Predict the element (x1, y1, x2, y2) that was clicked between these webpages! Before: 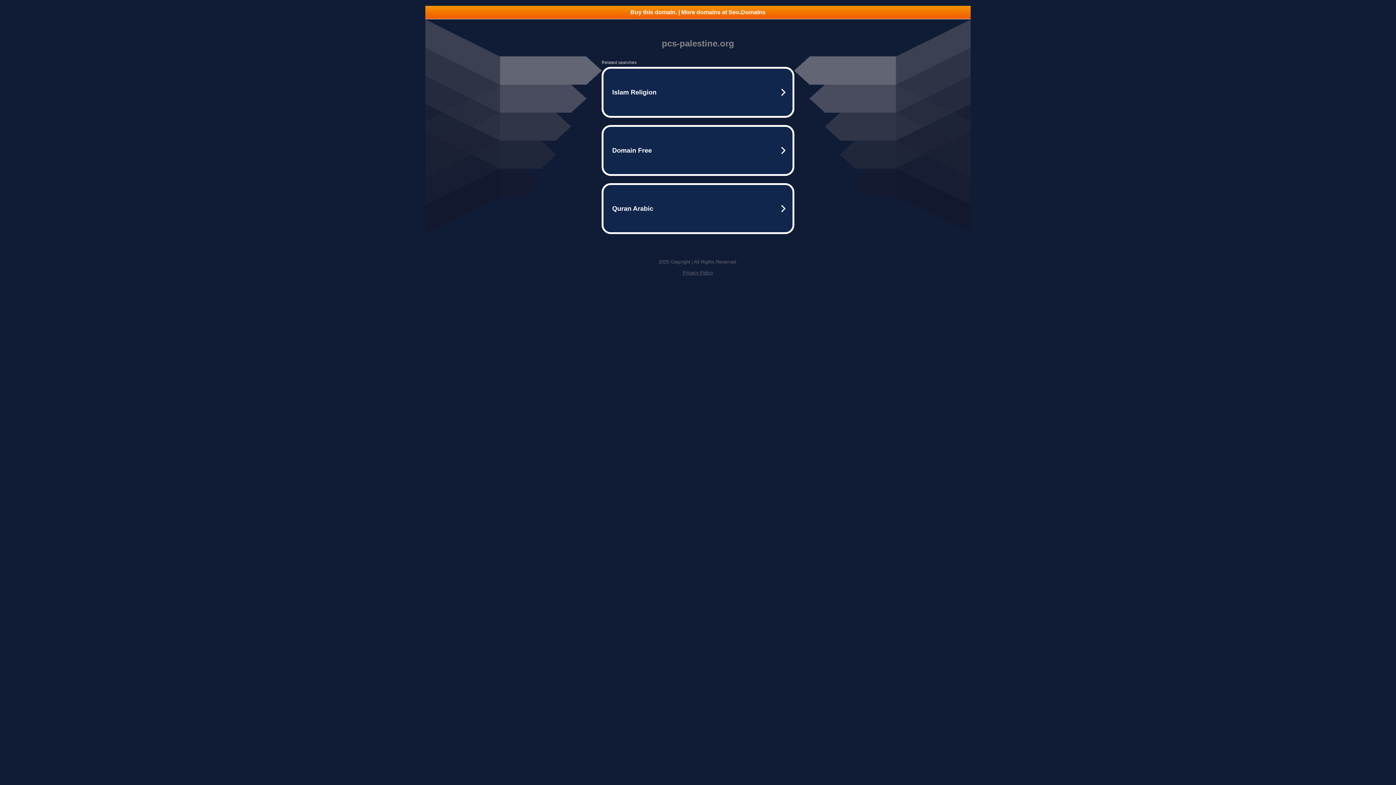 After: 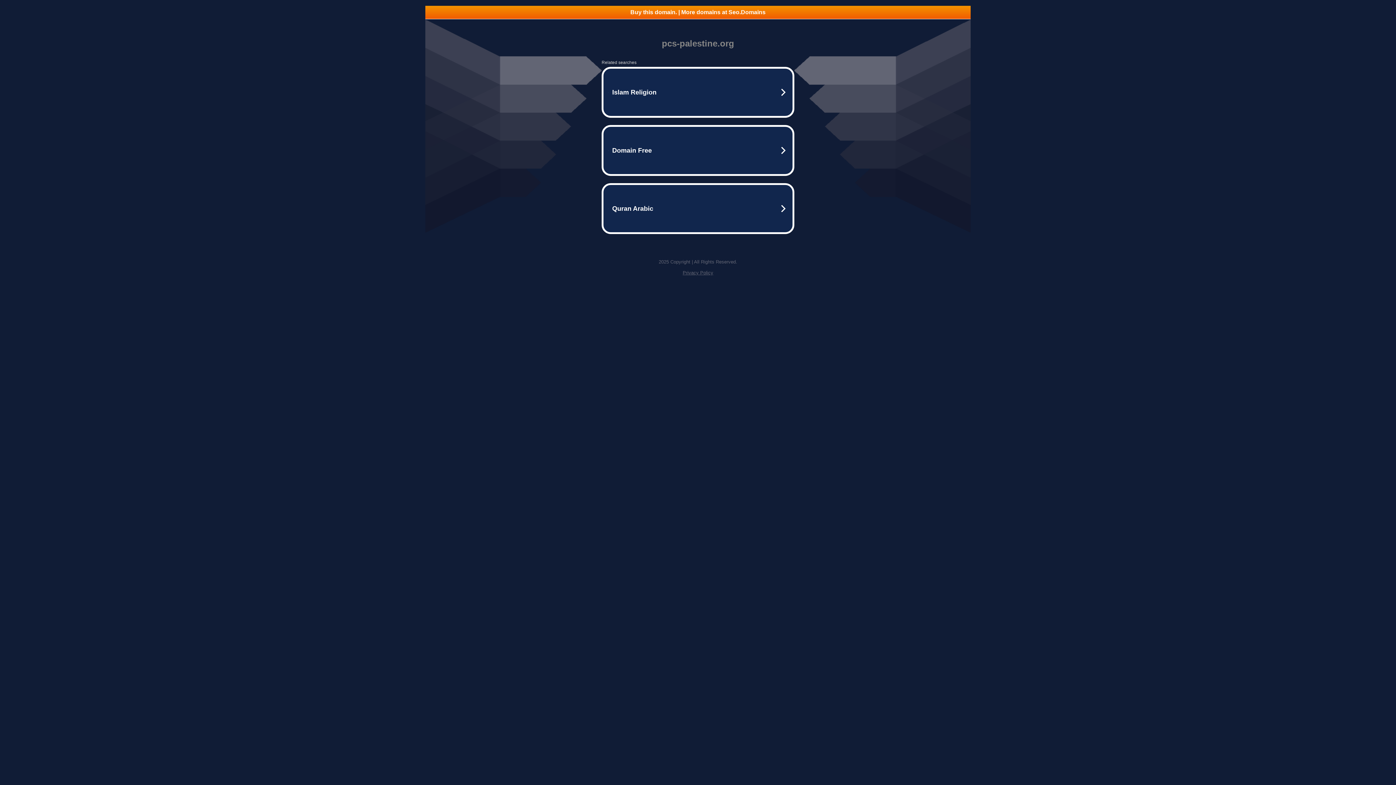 Action: label: Buy this domain. | More domains at Seo.Domains bbox: (425, 5, 970, 18)